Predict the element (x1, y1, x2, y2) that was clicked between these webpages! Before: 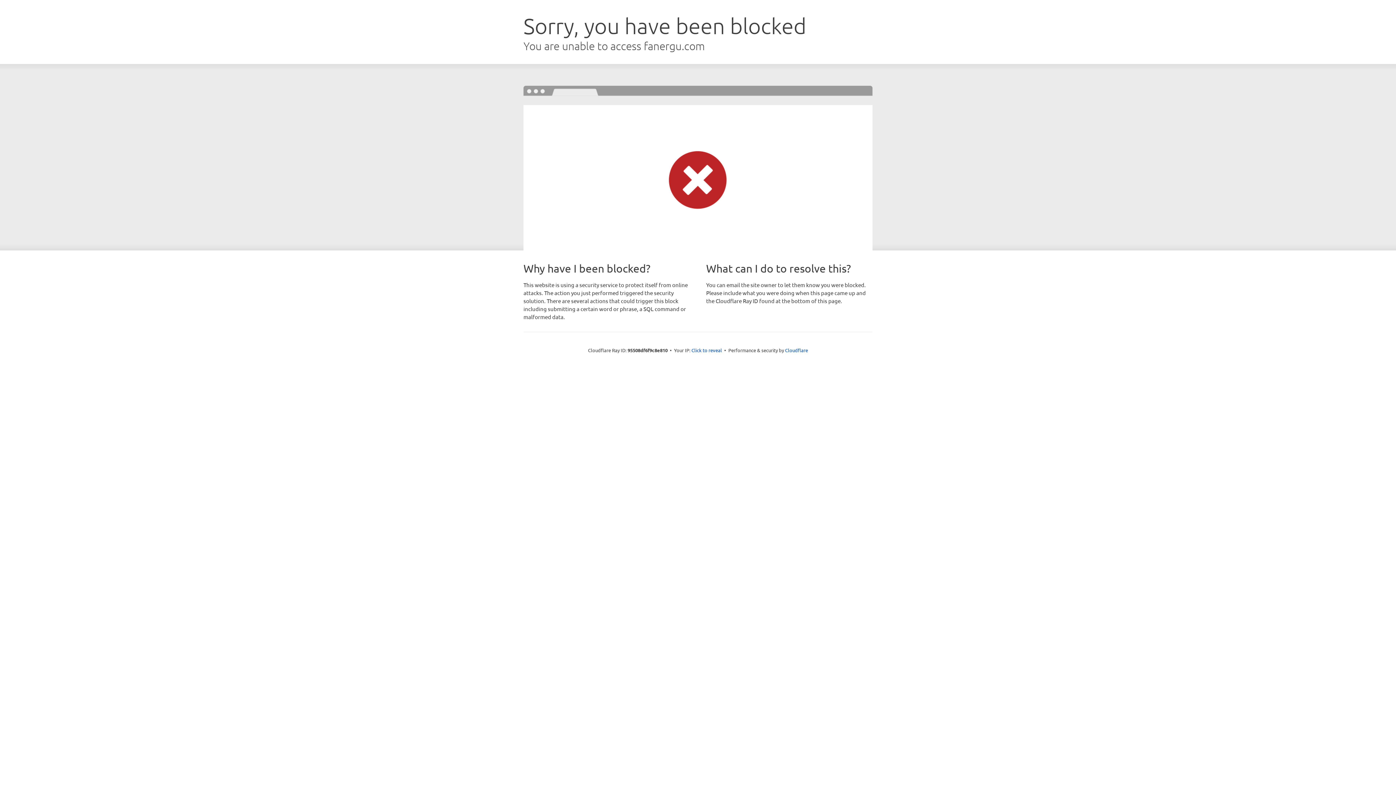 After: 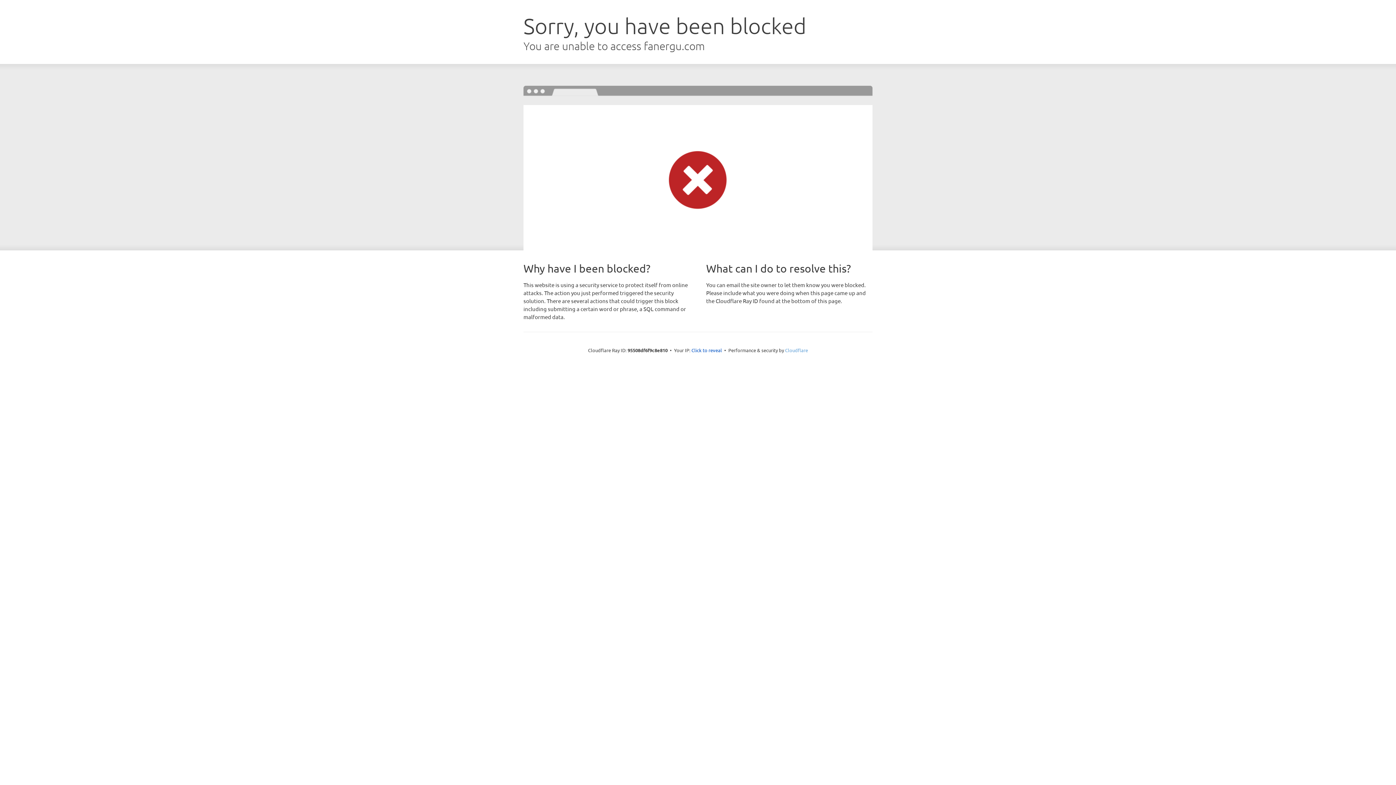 Action: label: Cloudflare bbox: (785, 347, 808, 353)